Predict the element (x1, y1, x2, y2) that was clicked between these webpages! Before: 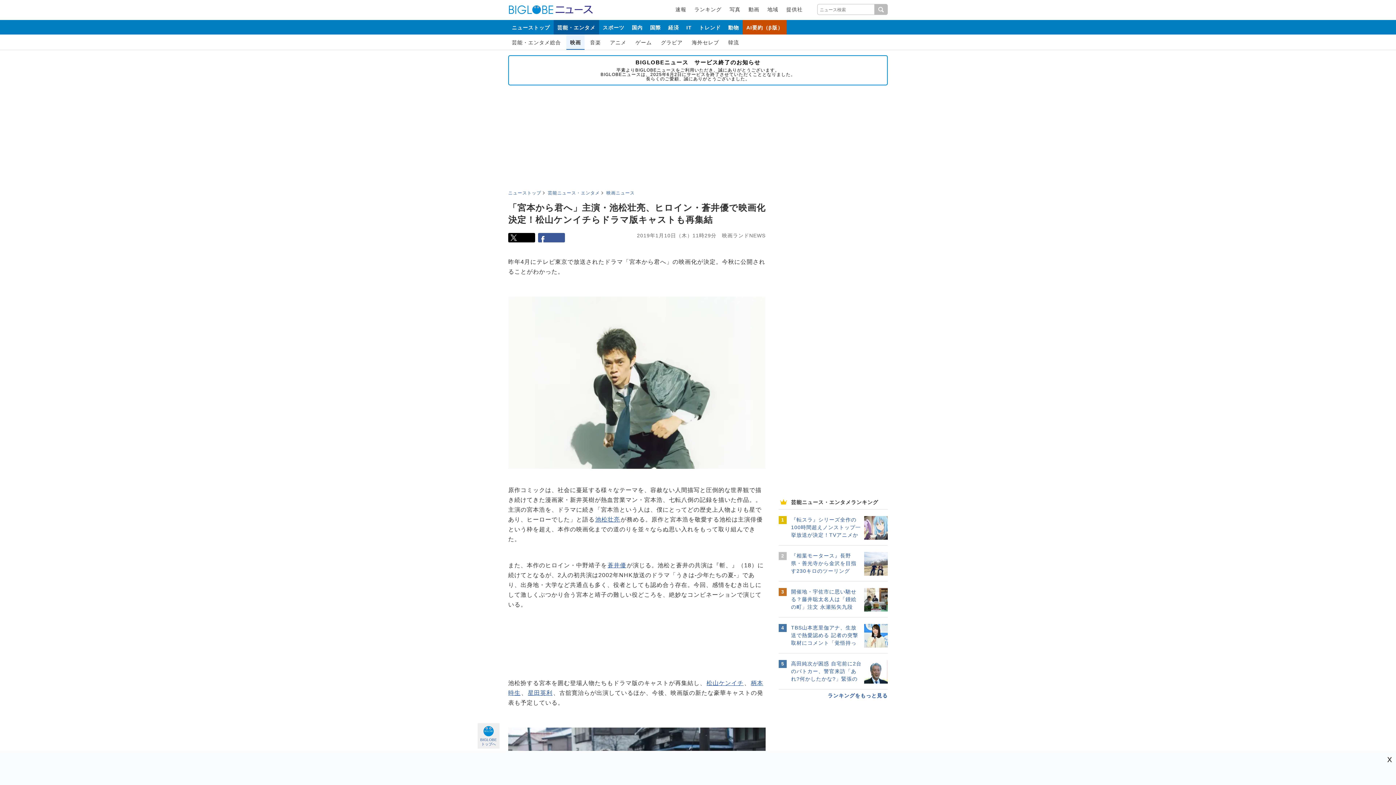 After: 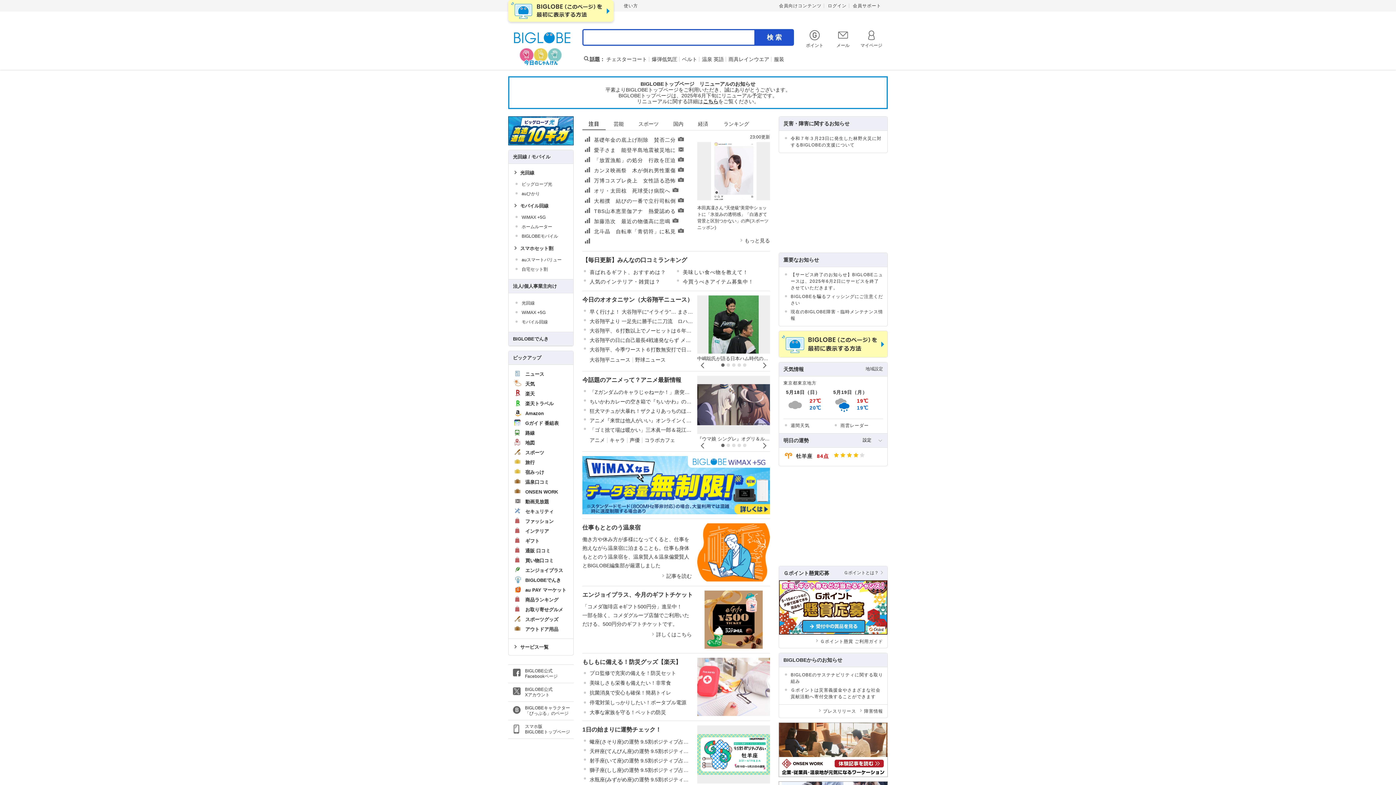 Action: label: BIGLOBE
トップへ bbox: (477, 723, 499, 749)